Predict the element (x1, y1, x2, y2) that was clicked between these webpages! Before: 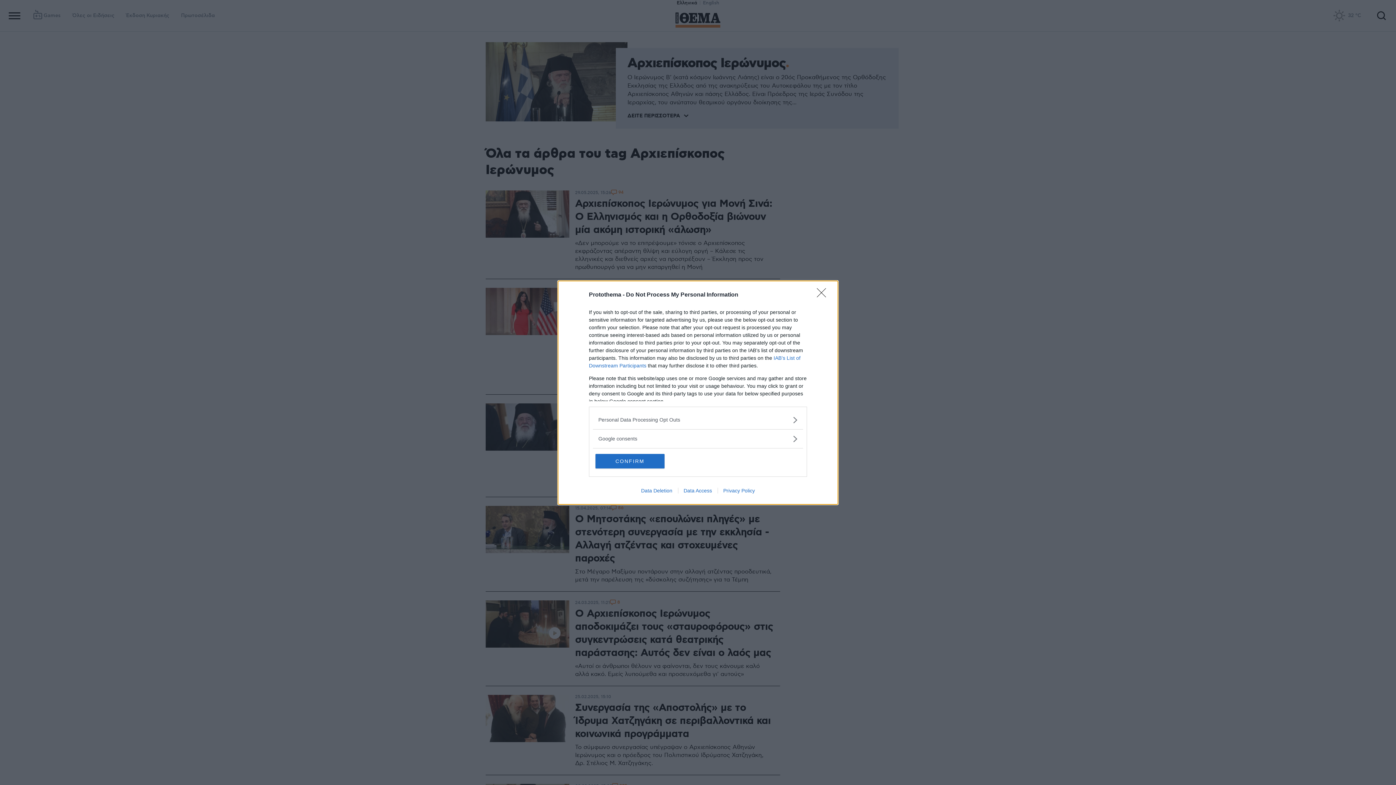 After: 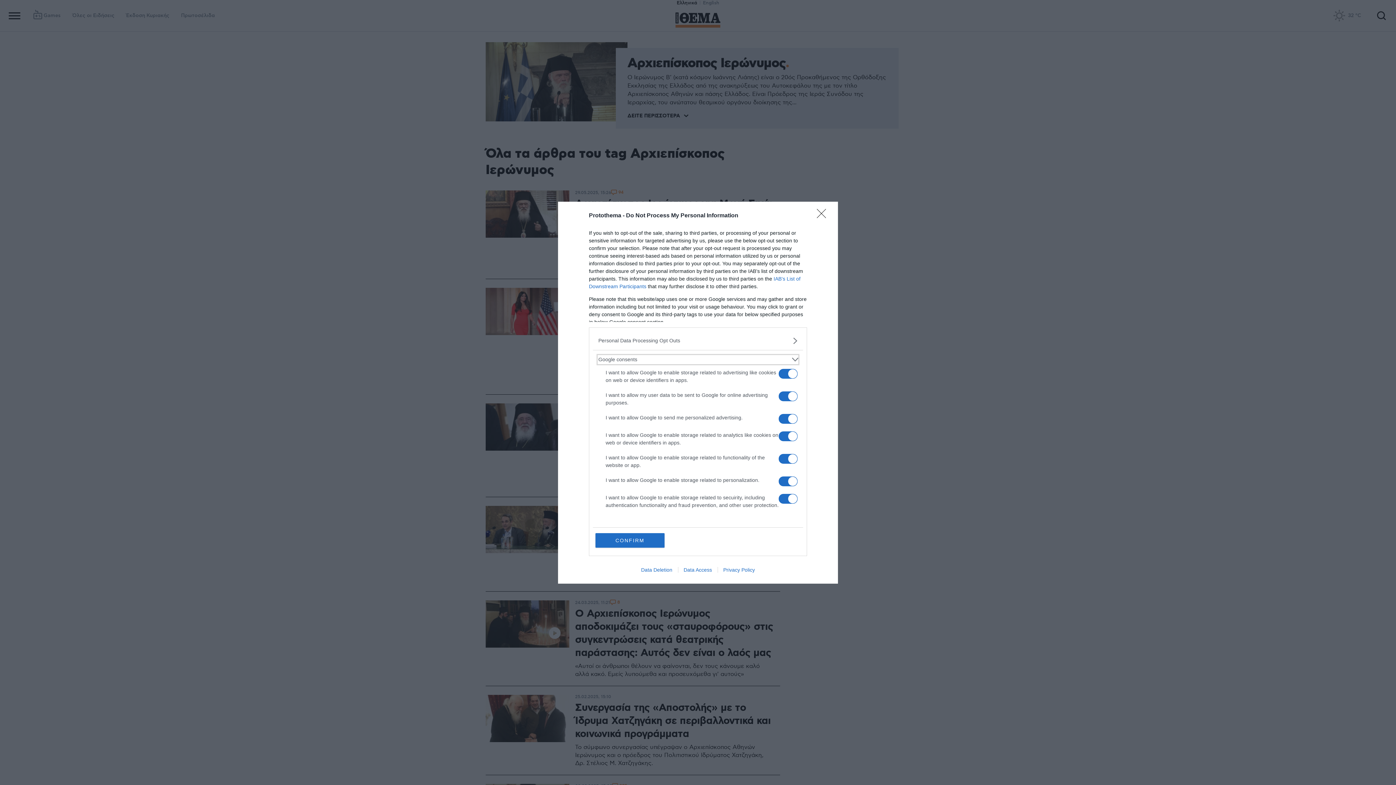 Action: label: Google consents bbox: (598, 435, 797, 442)